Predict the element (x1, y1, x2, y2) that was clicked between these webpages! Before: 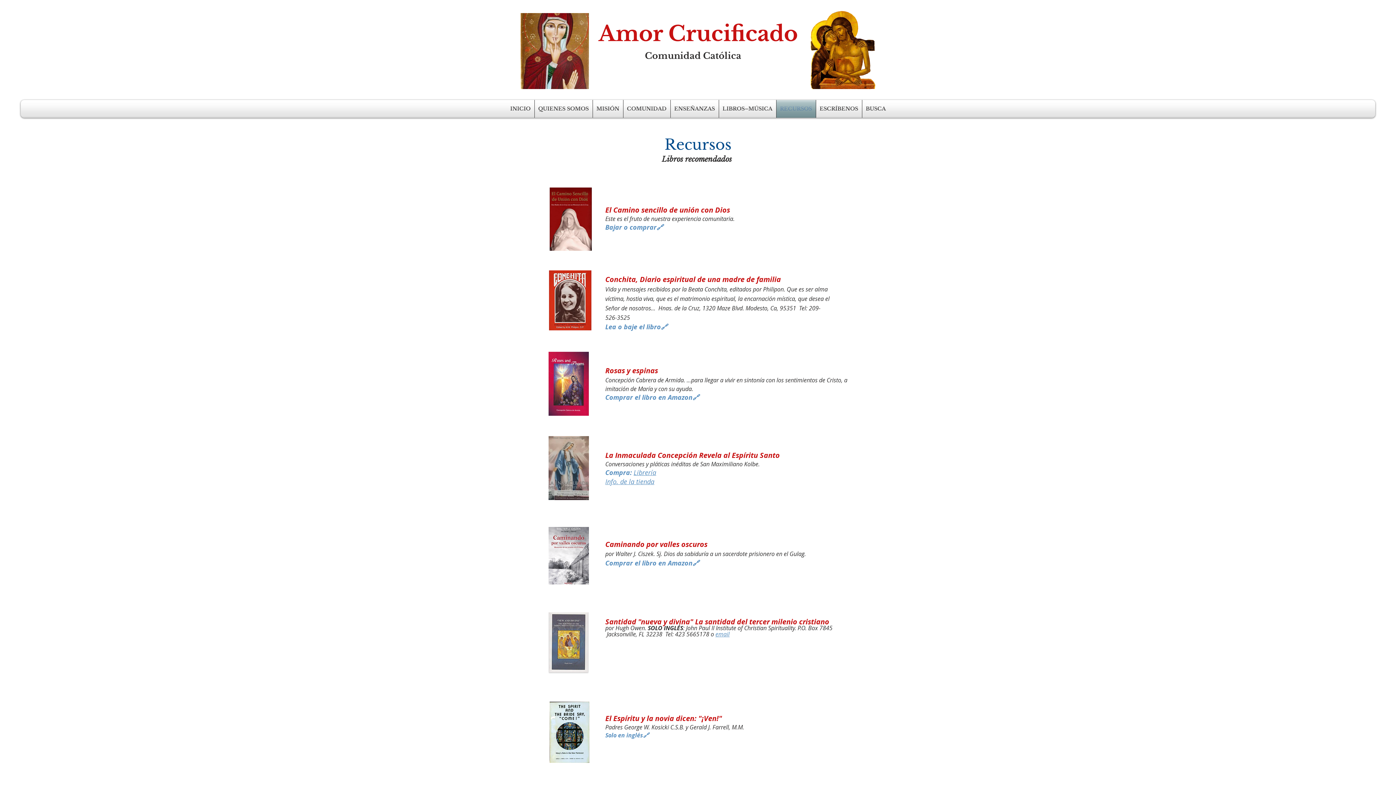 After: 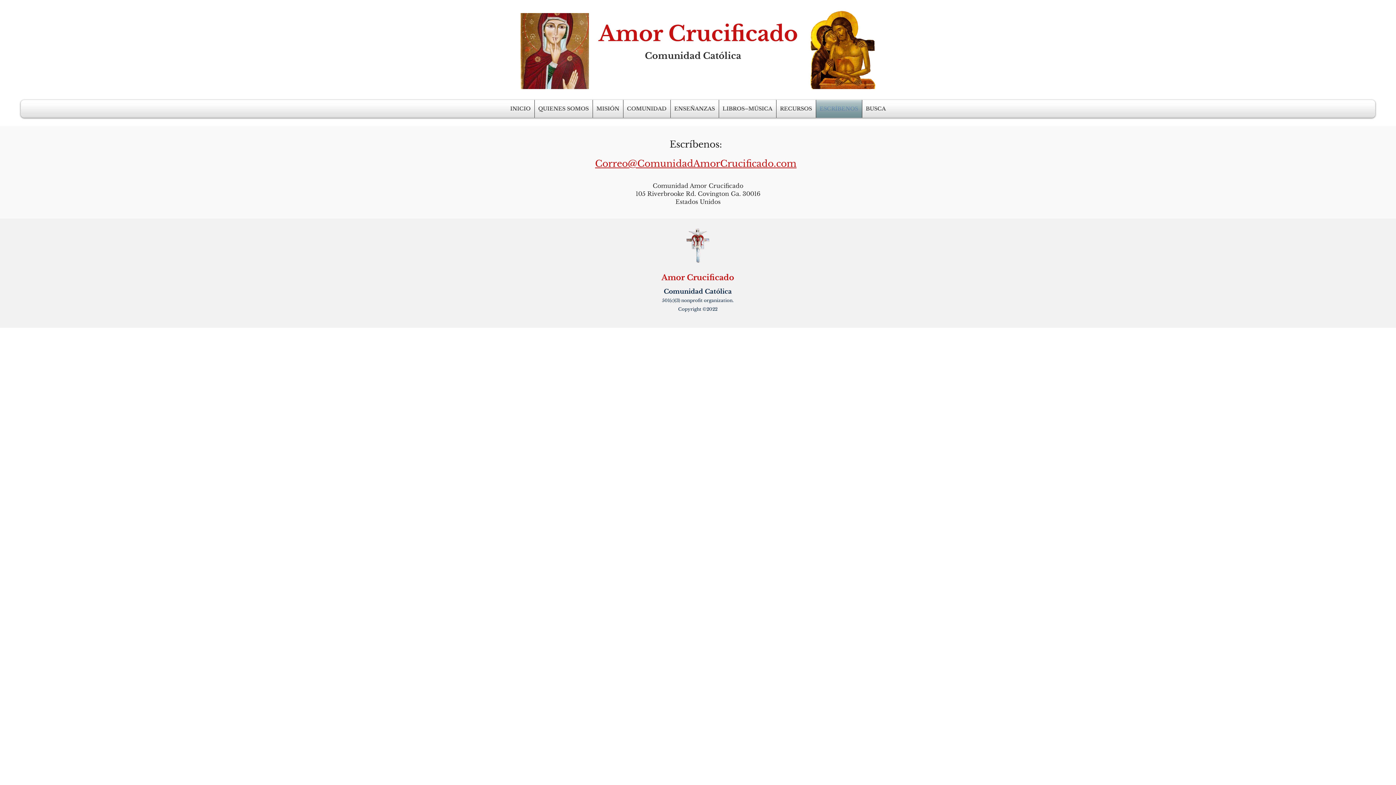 Action: bbox: (816, 100, 862, 117) label: ESCRÍBENOS